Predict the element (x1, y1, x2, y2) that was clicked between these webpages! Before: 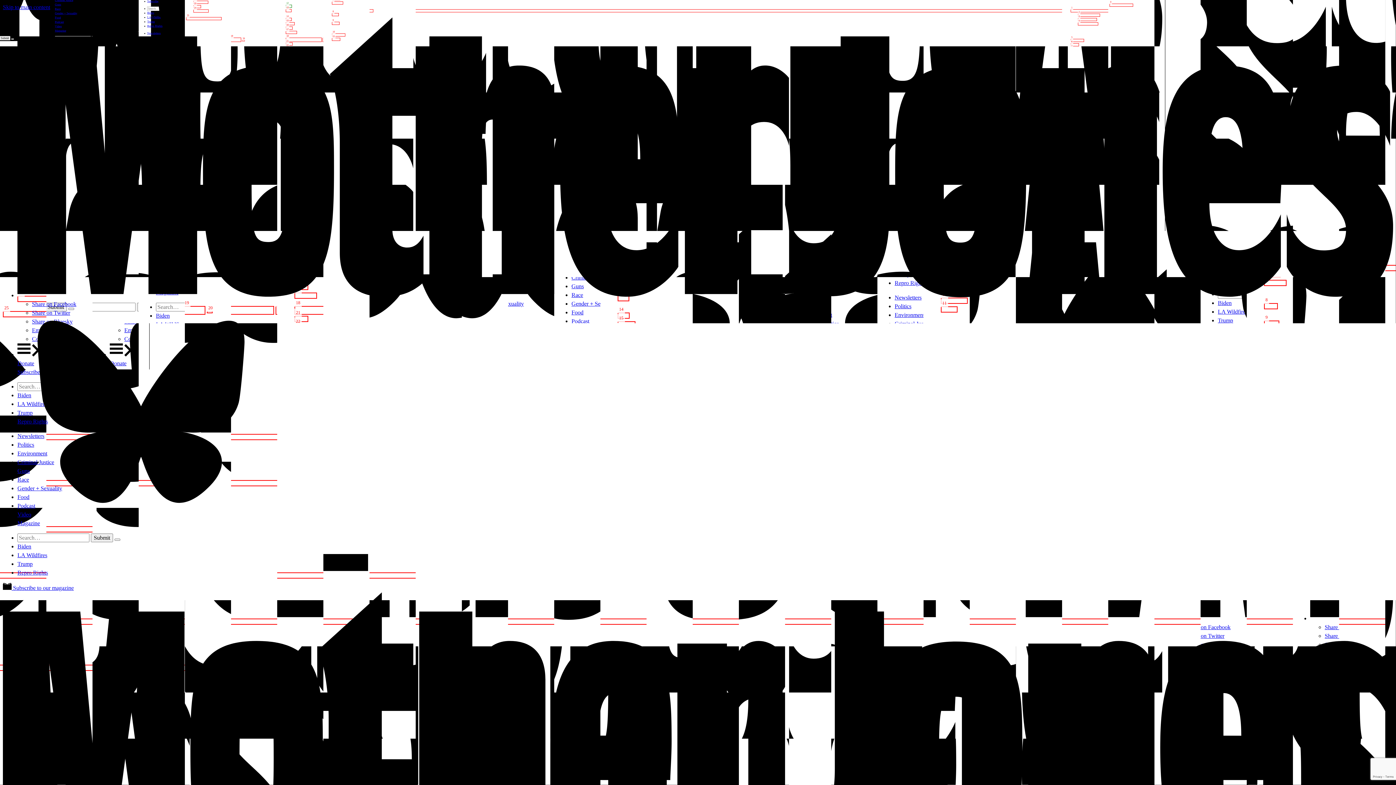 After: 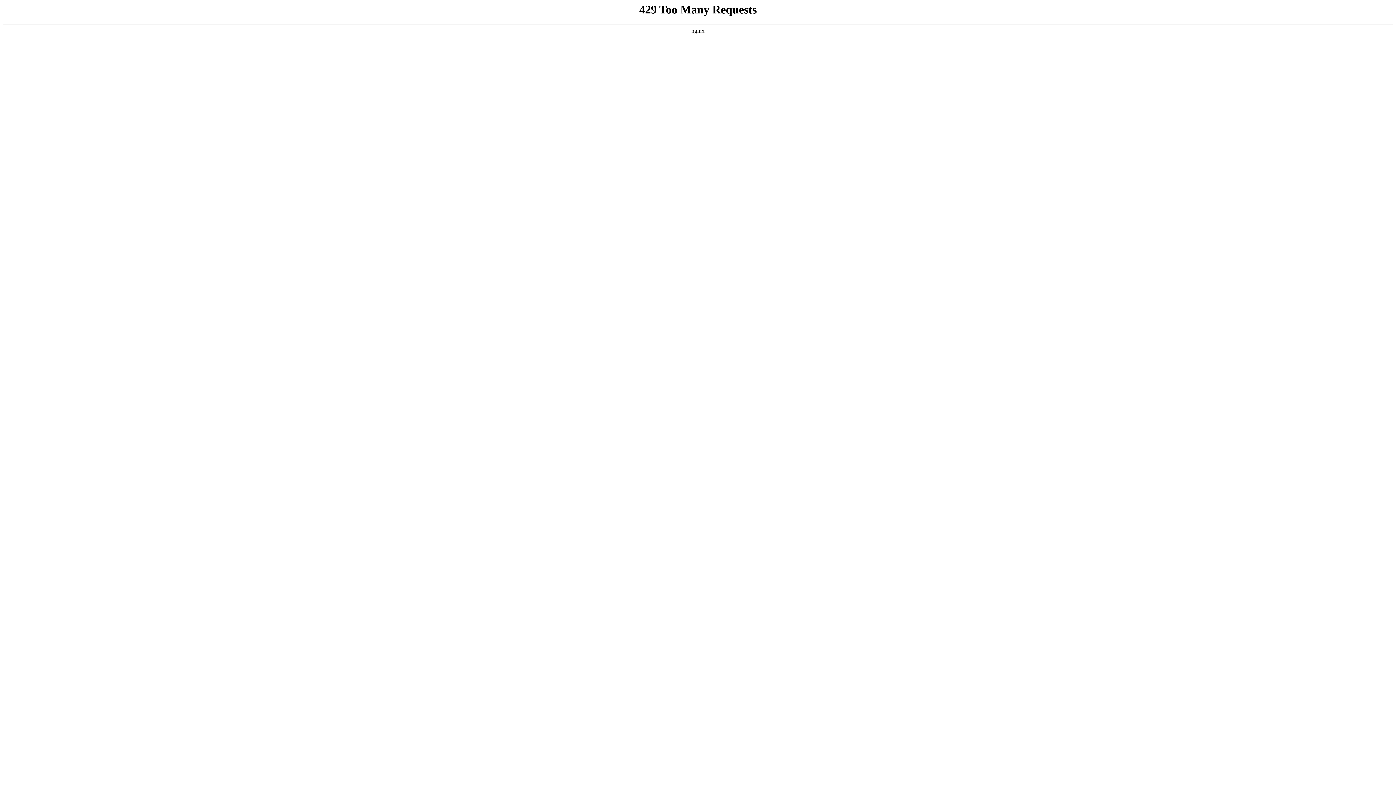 Action: label: Guns bbox: (17, 468, 29, 474)